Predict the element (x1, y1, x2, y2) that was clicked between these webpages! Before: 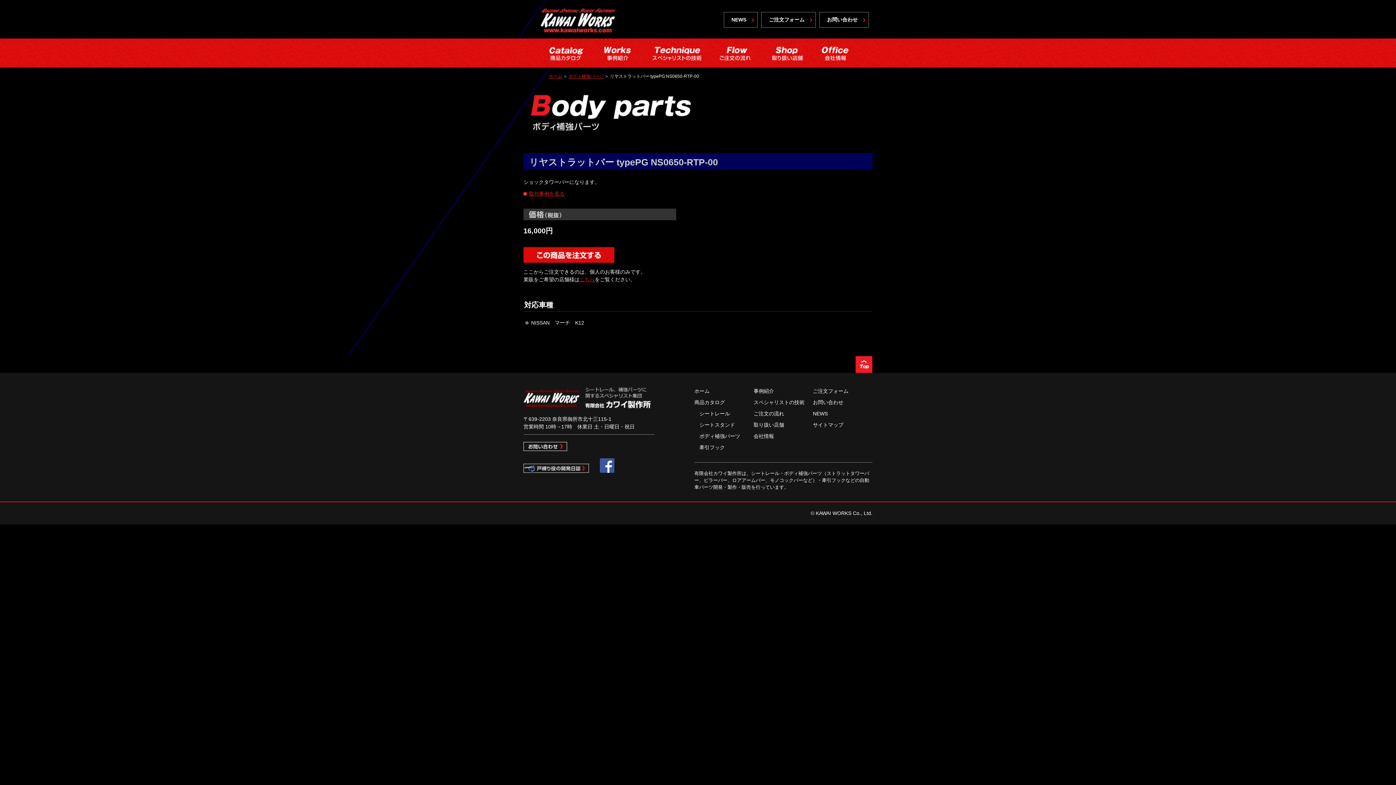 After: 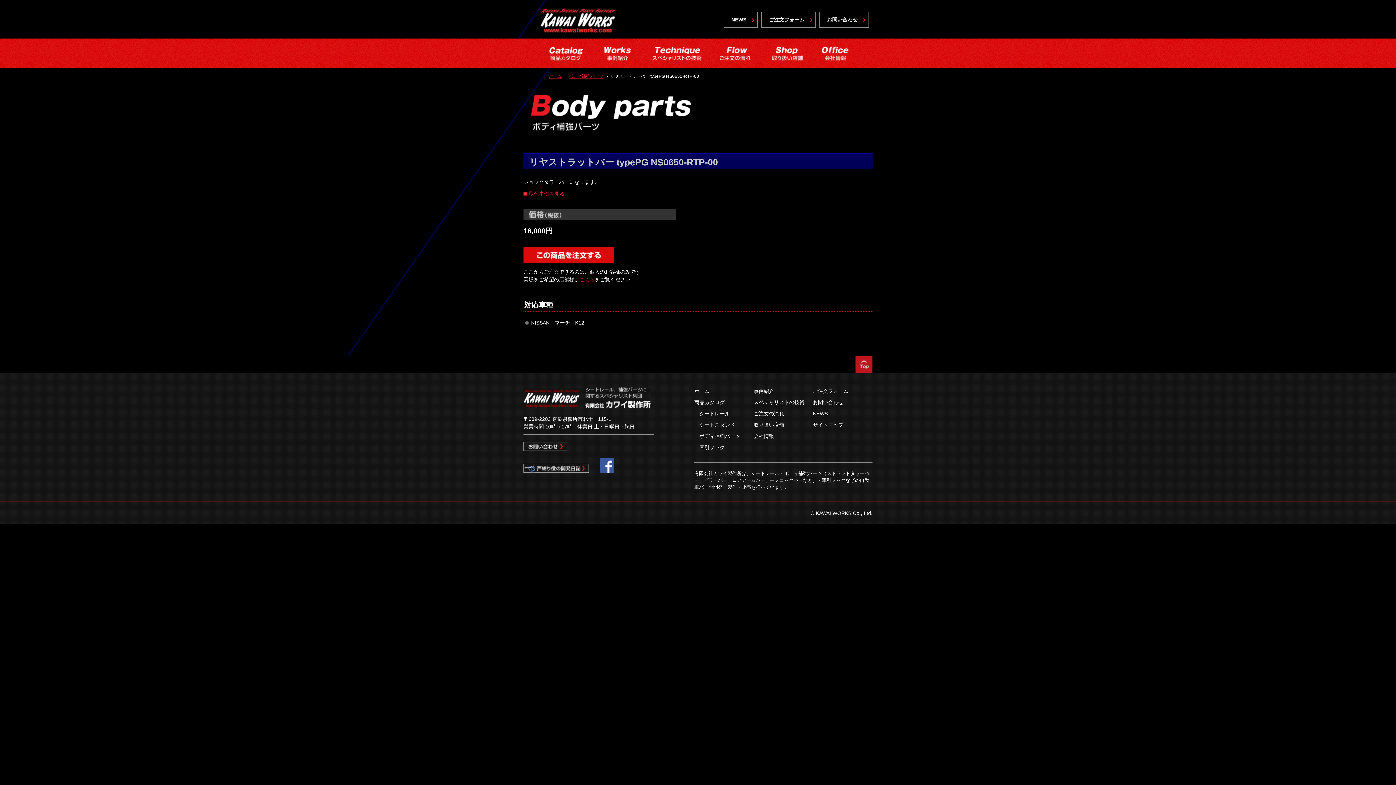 Action: bbox: (855, 368, 872, 374)